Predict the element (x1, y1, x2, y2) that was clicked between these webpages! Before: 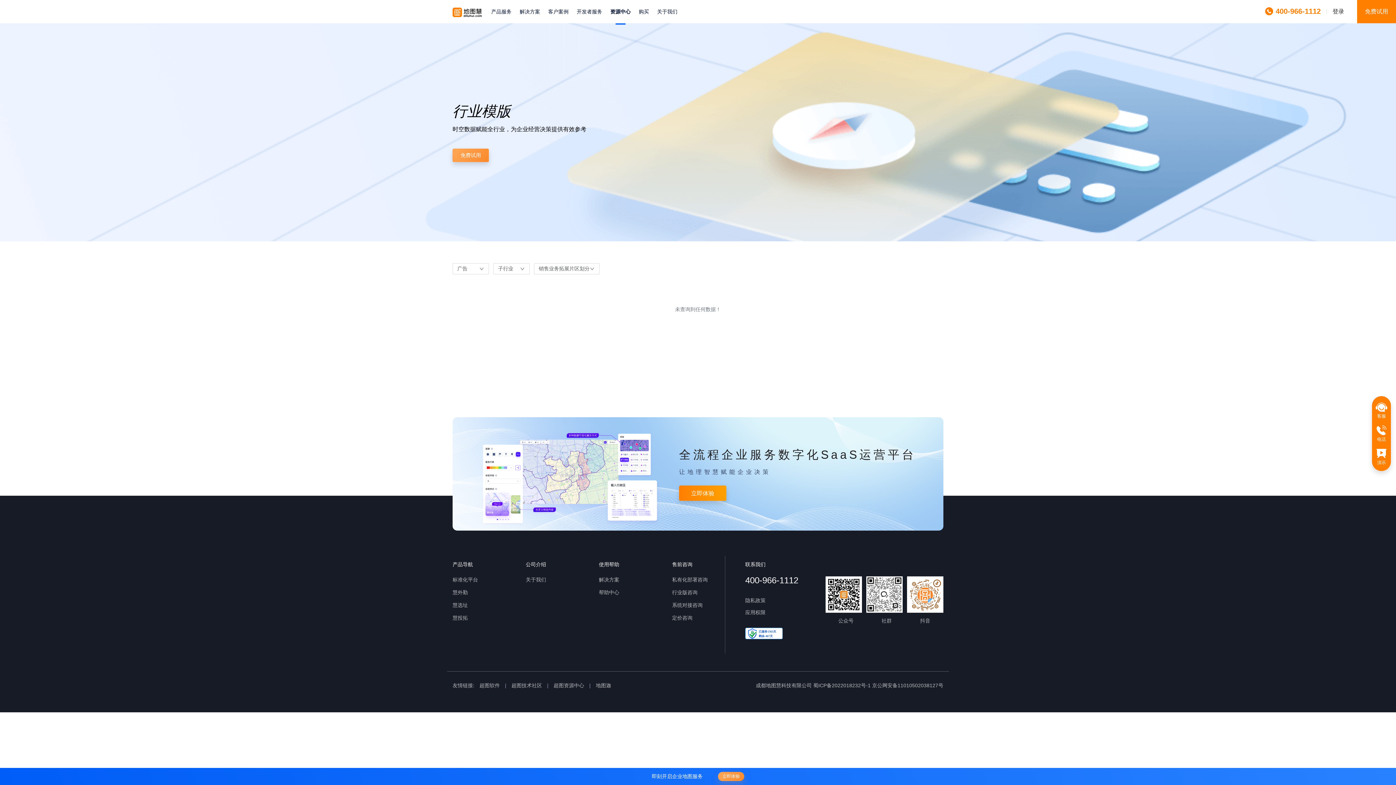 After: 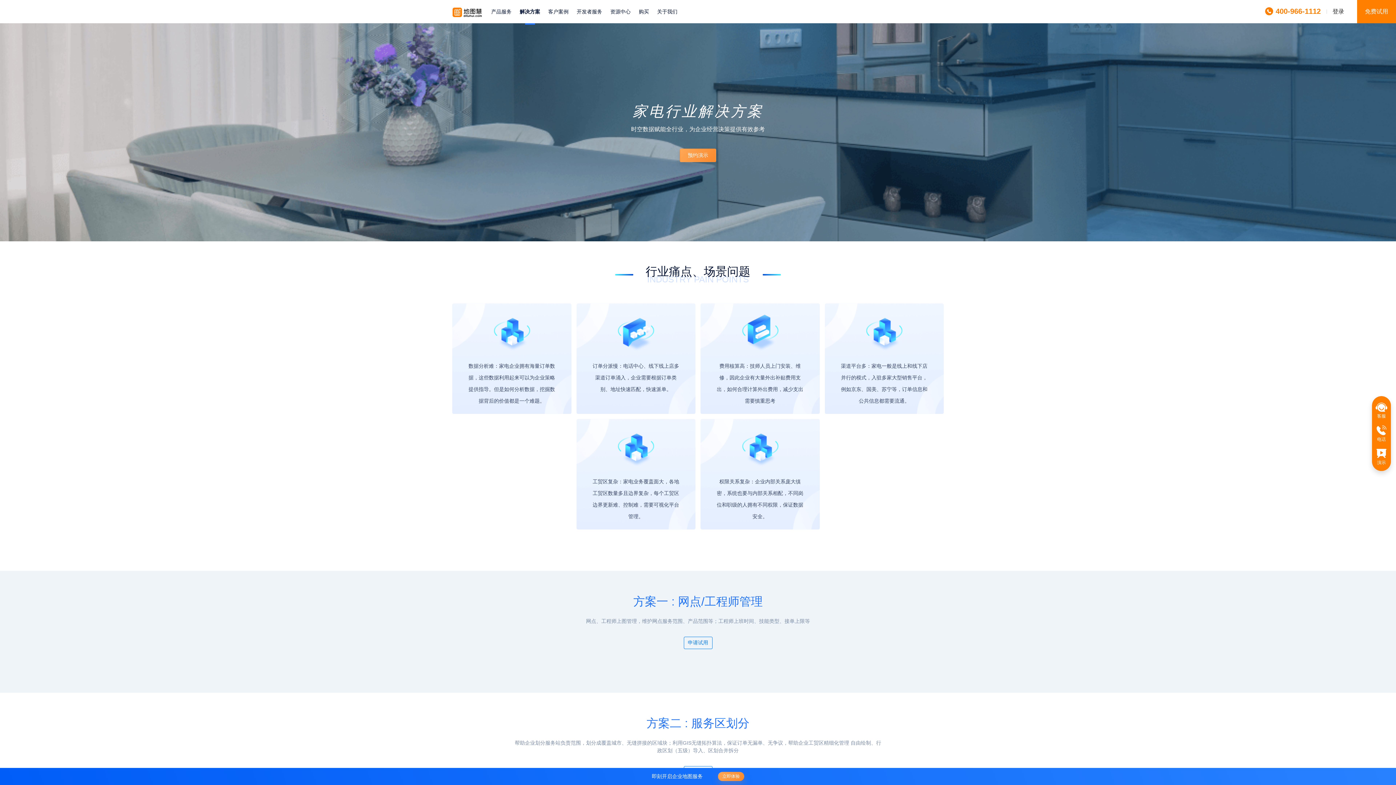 Action: bbox: (599, 577, 619, 582) label: 解决方案